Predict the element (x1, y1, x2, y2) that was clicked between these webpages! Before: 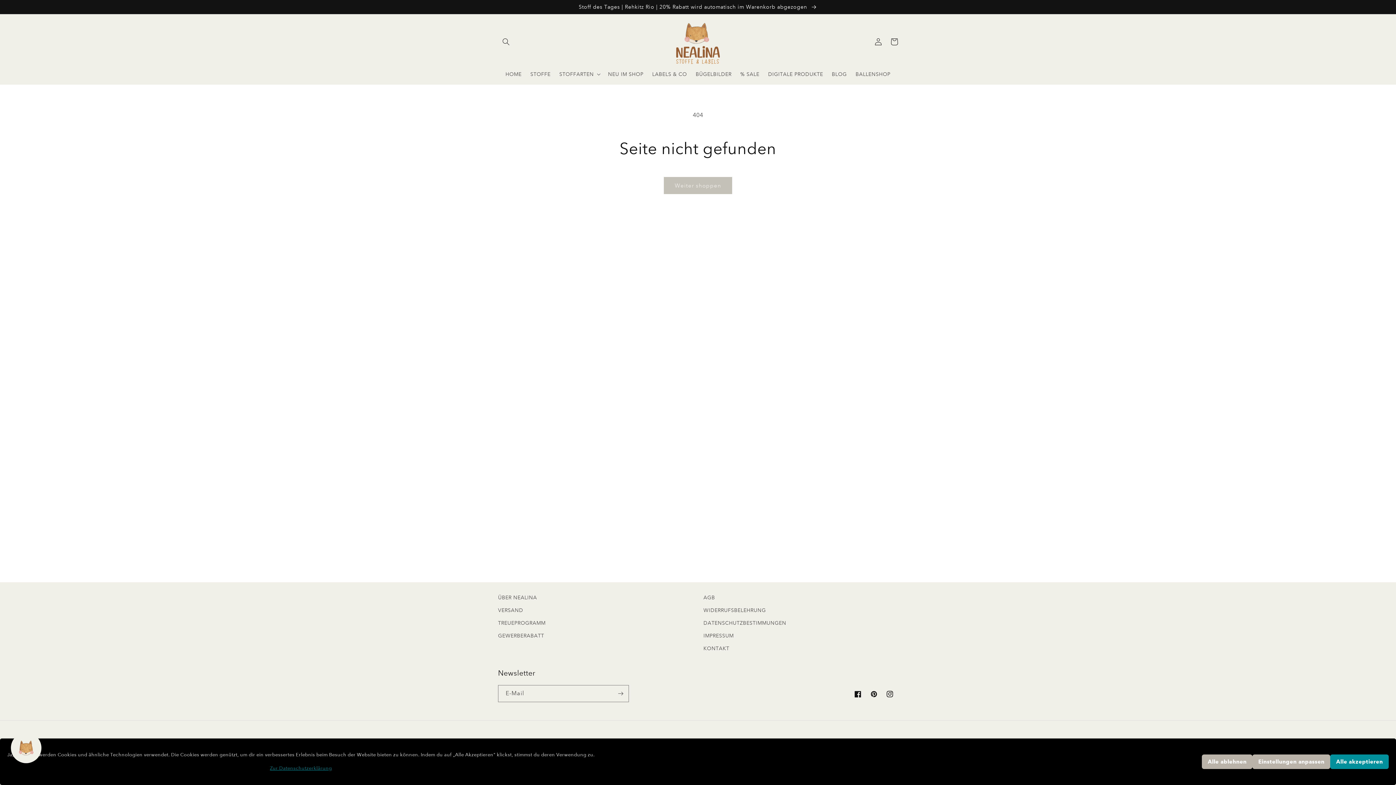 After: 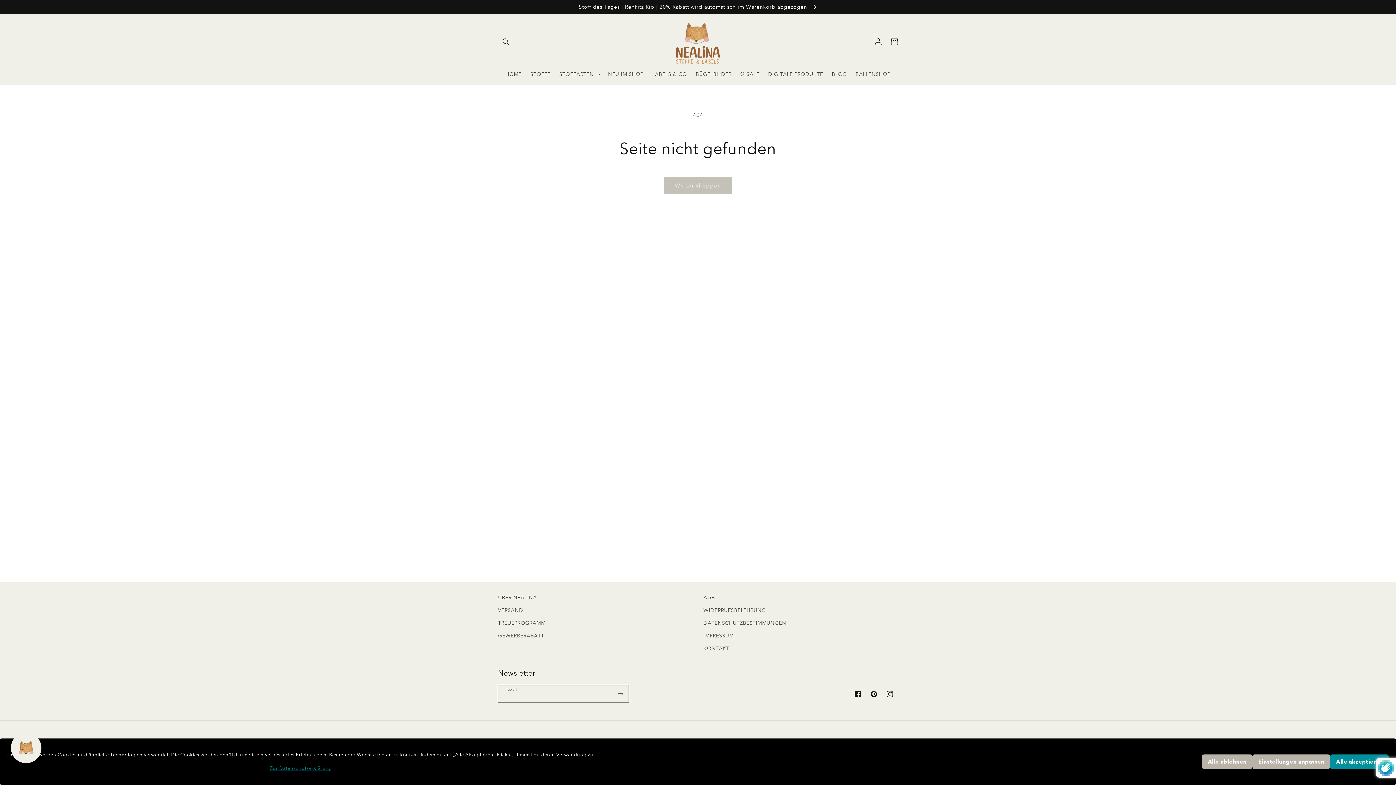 Action: bbox: (612, 685, 628, 702) label: Abonnieren